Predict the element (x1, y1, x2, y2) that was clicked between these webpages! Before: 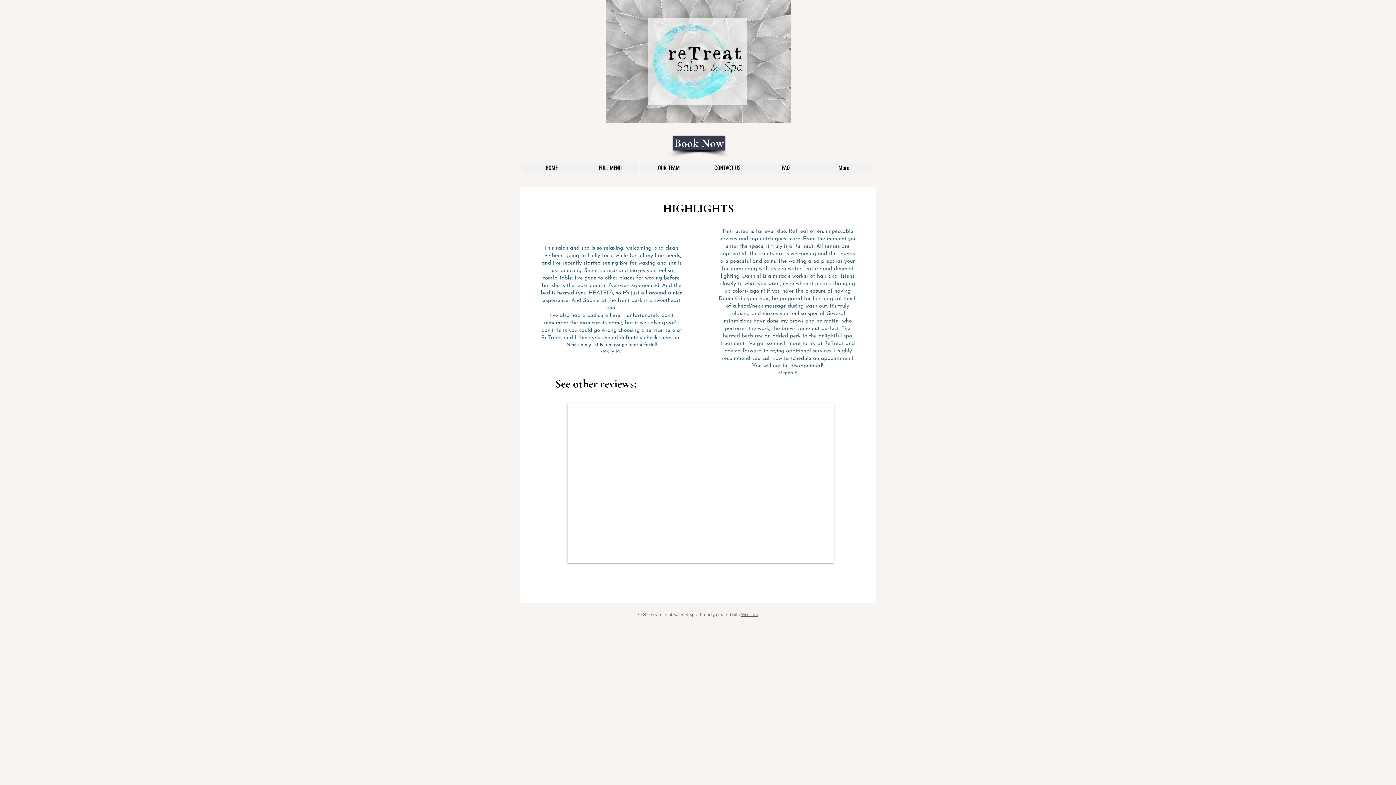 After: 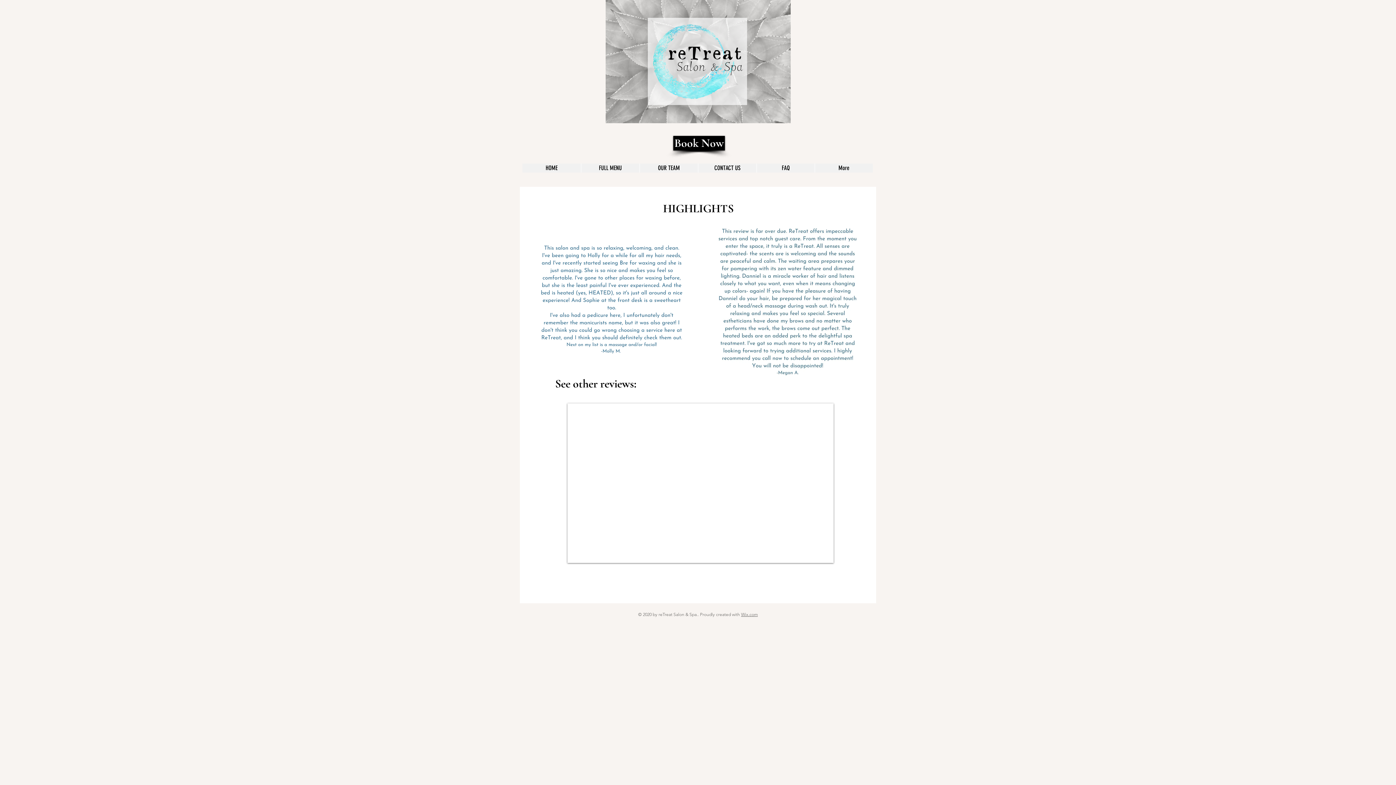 Action: bbox: (673, 136, 725, 150) label: Book Now